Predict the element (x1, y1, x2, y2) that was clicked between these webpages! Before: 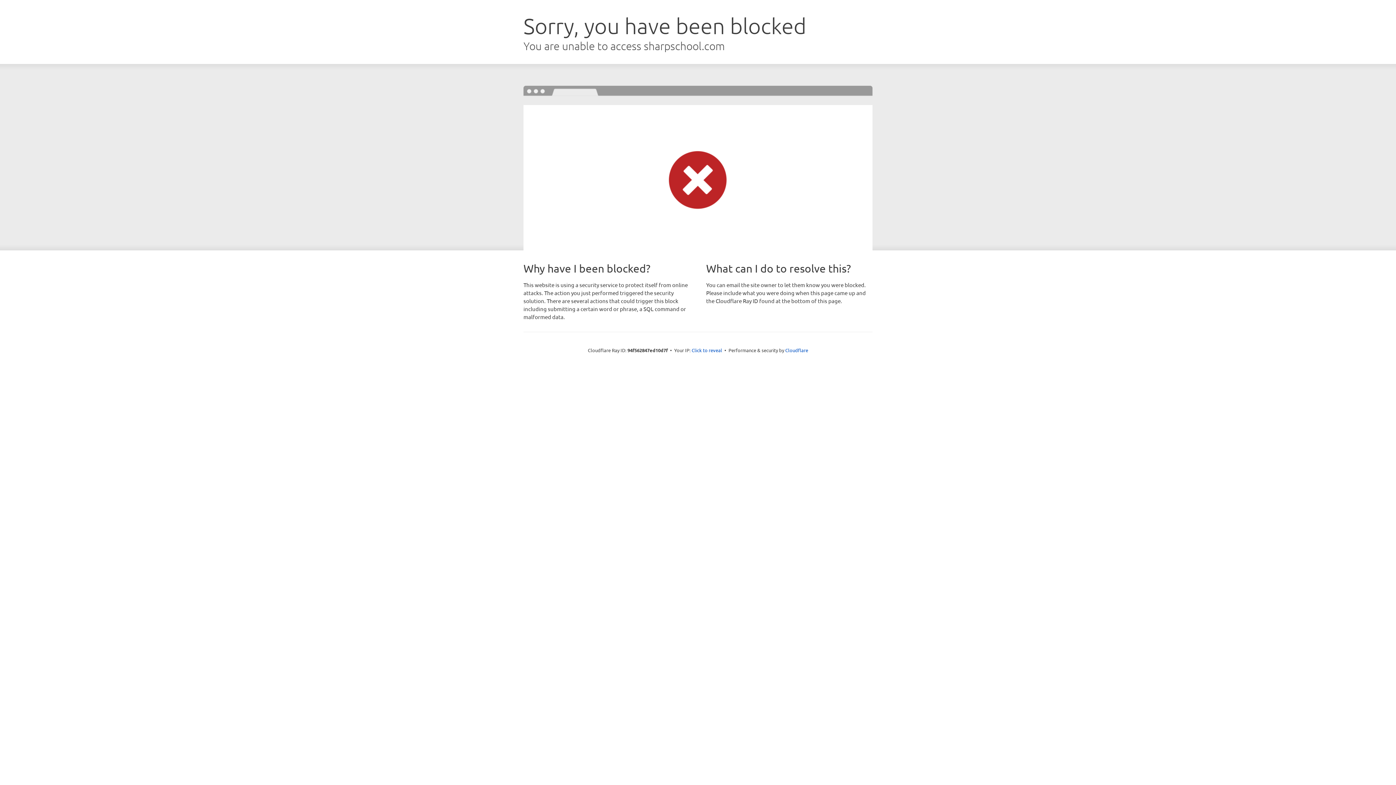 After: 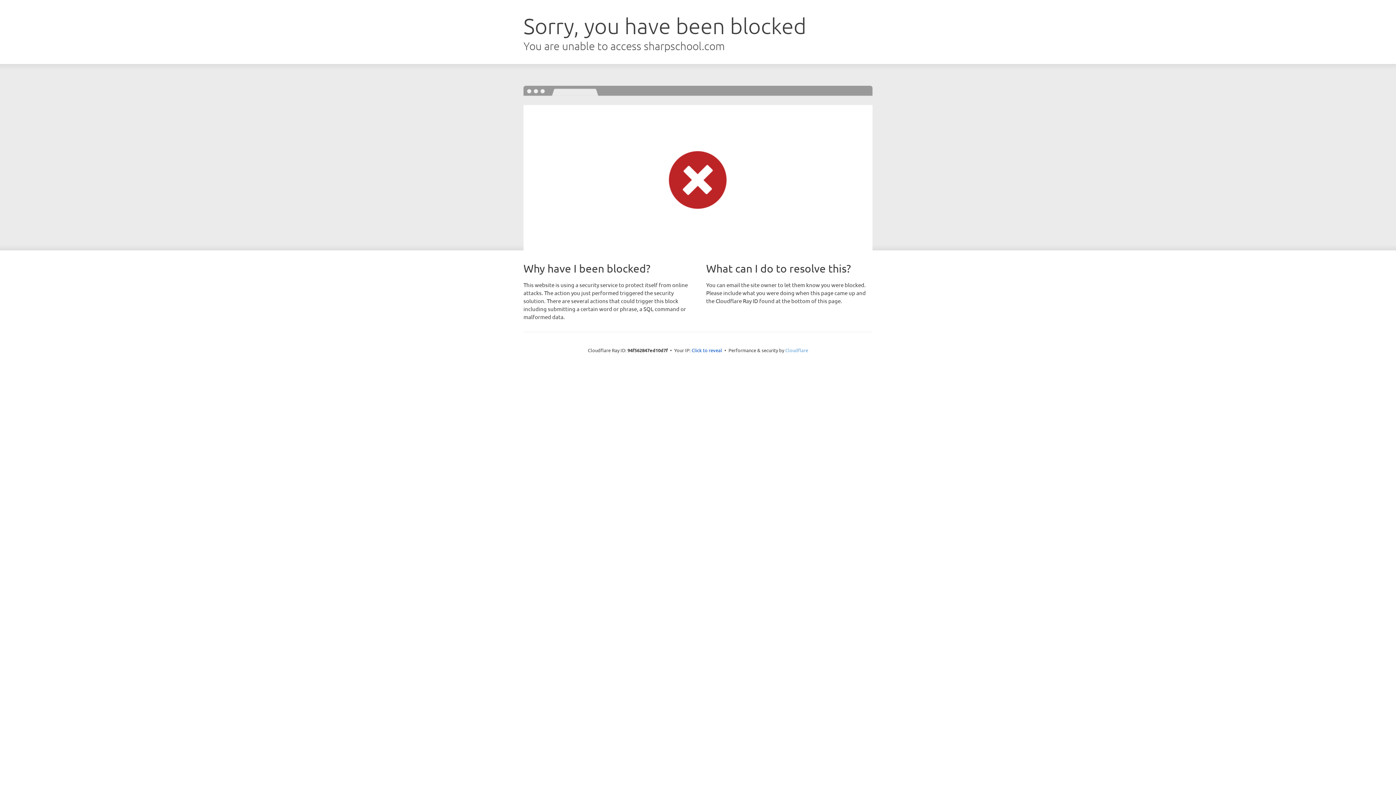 Action: label: Cloudflare bbox: (785, 347, 808, 353)